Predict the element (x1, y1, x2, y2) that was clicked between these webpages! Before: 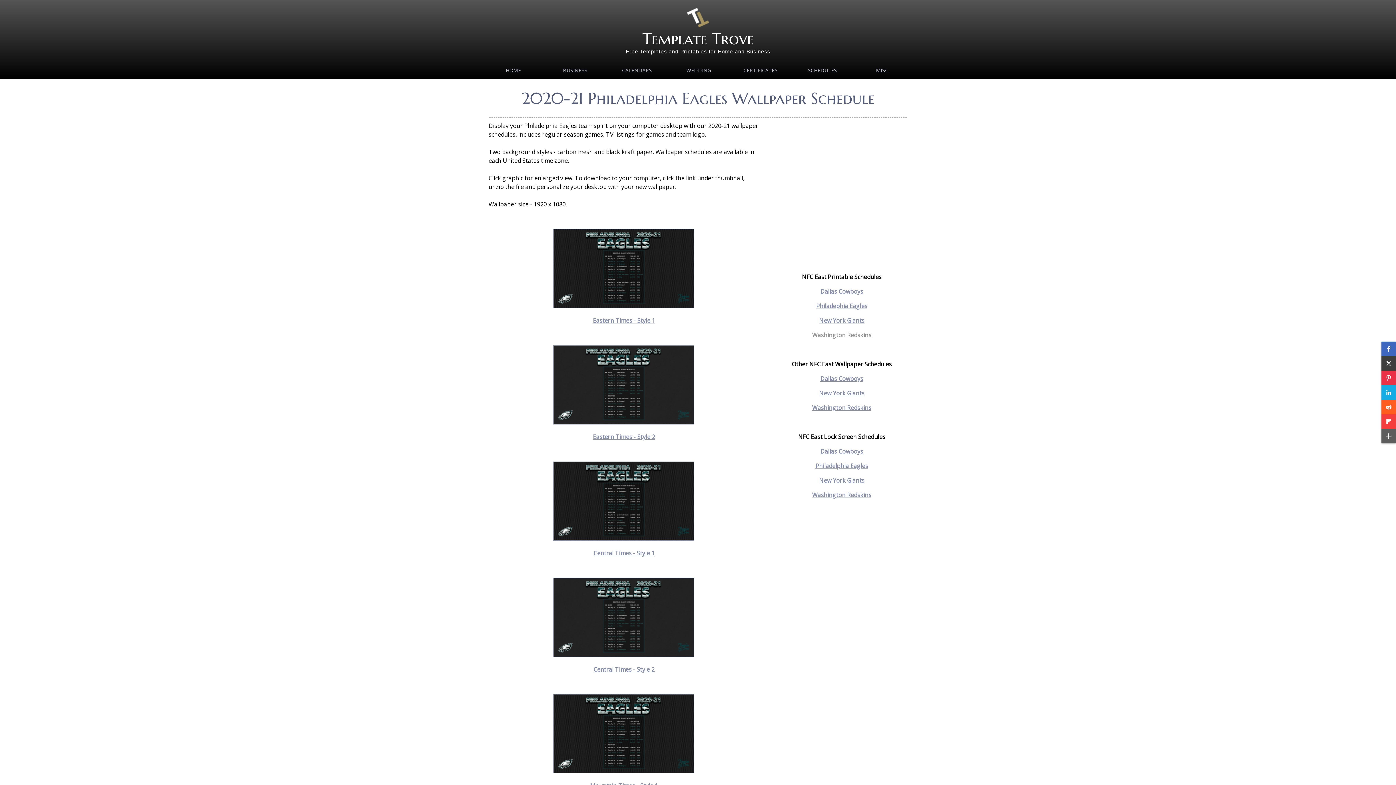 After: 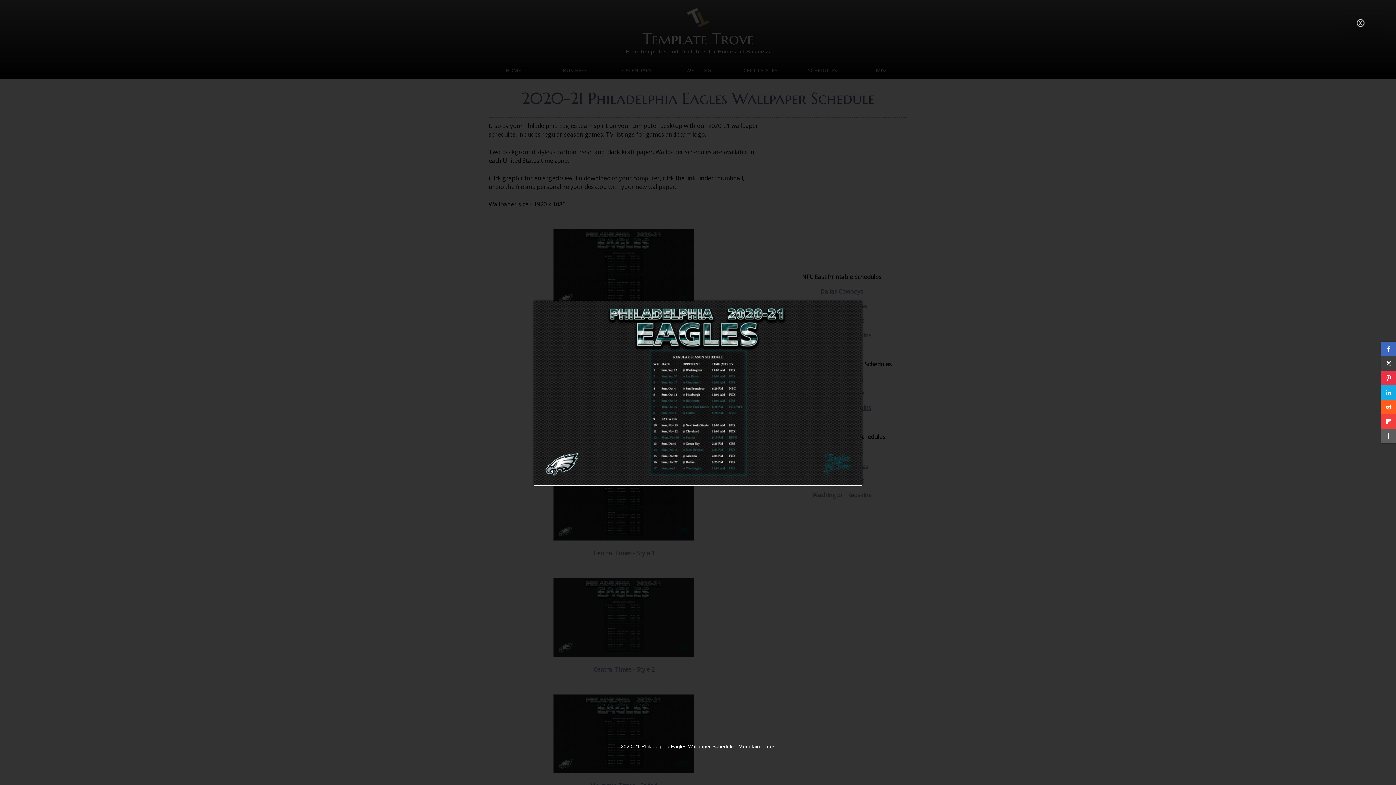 Action: bbox: (553, 767, 694, 775)